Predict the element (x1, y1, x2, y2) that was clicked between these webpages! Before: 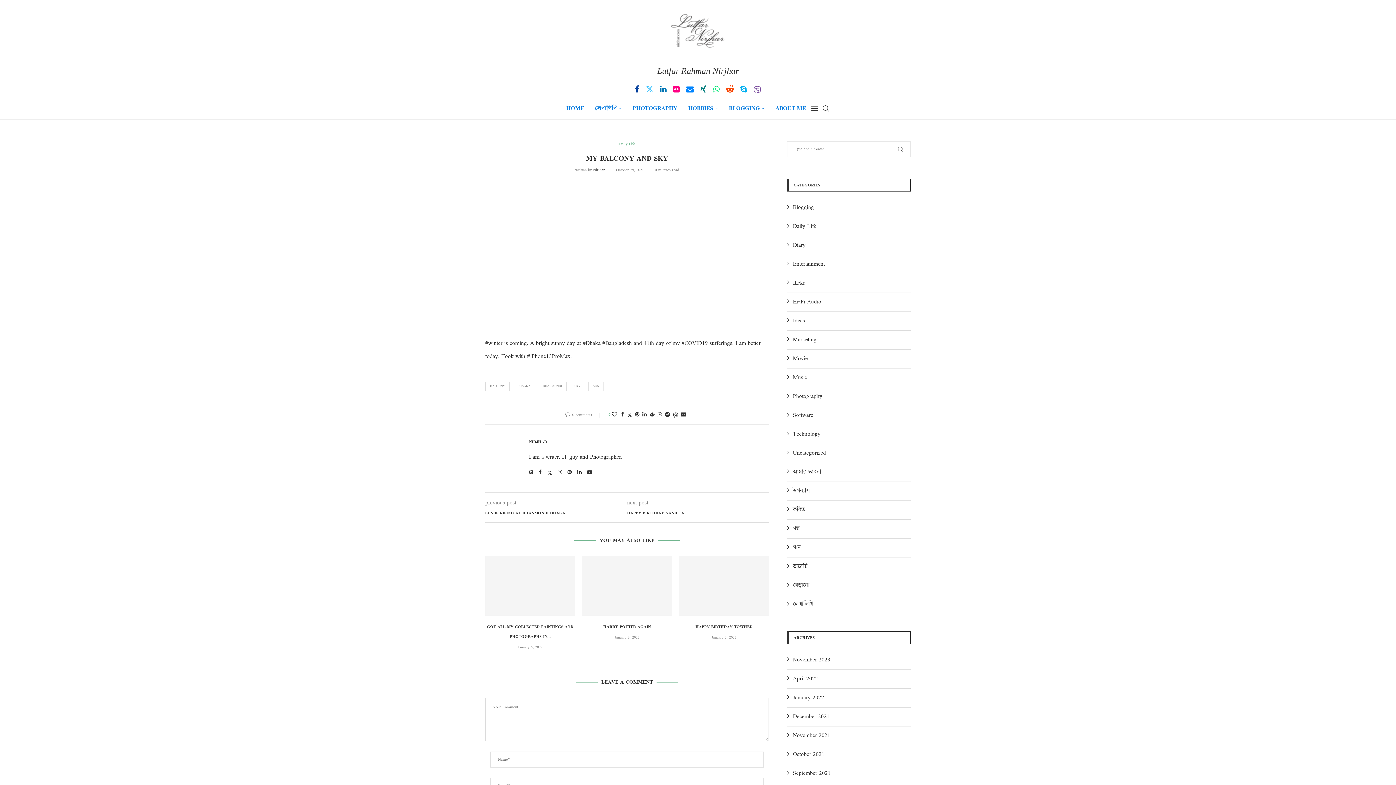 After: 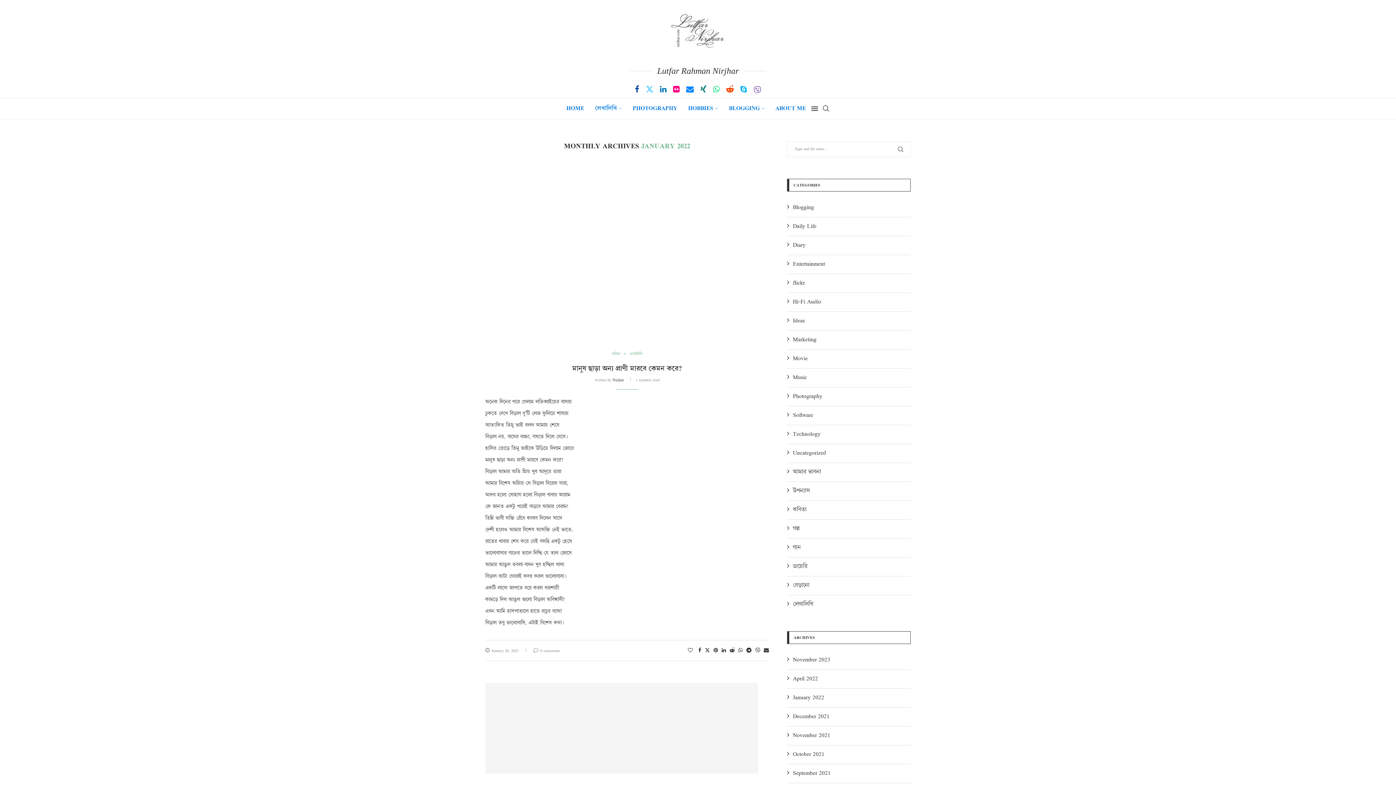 Action: label: January 2022 bbox: (787, 693, 824, 703)